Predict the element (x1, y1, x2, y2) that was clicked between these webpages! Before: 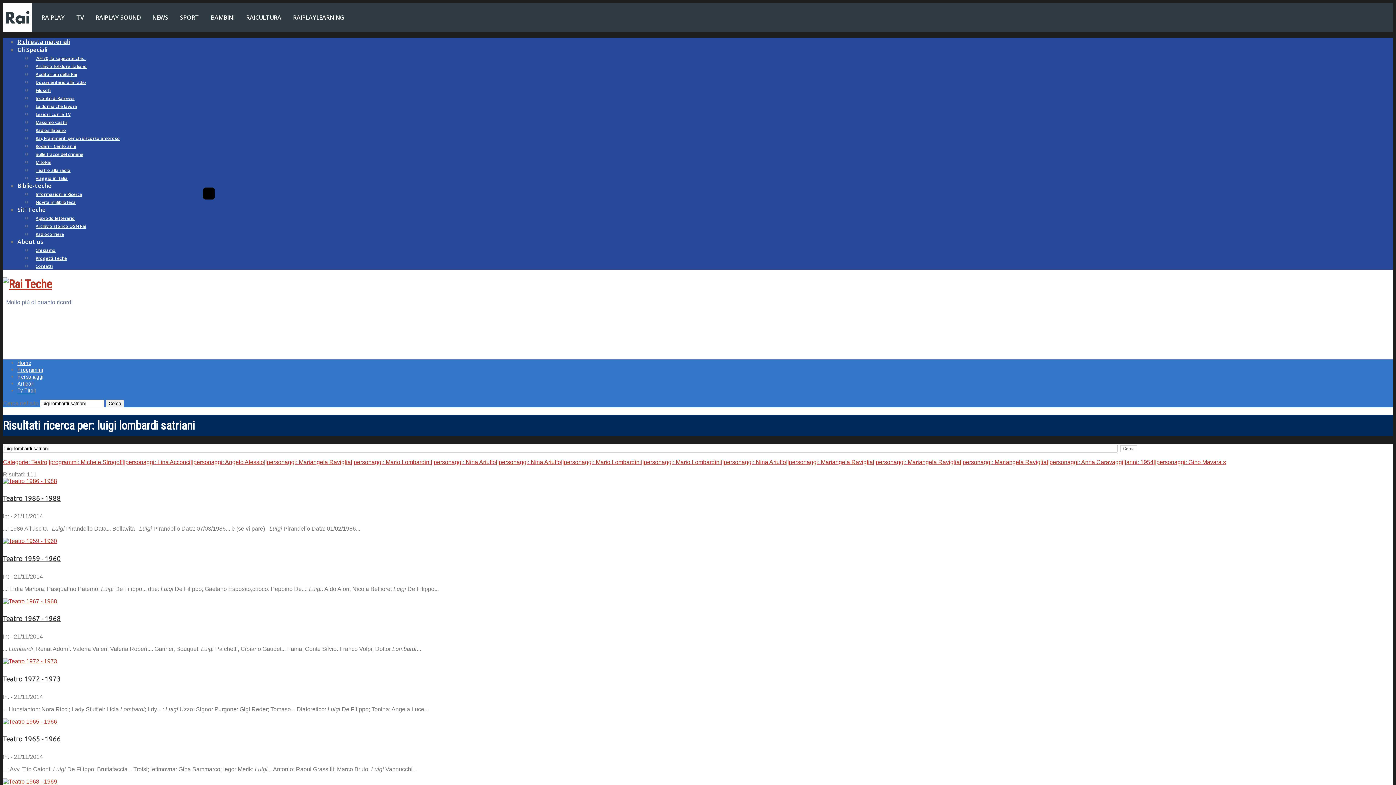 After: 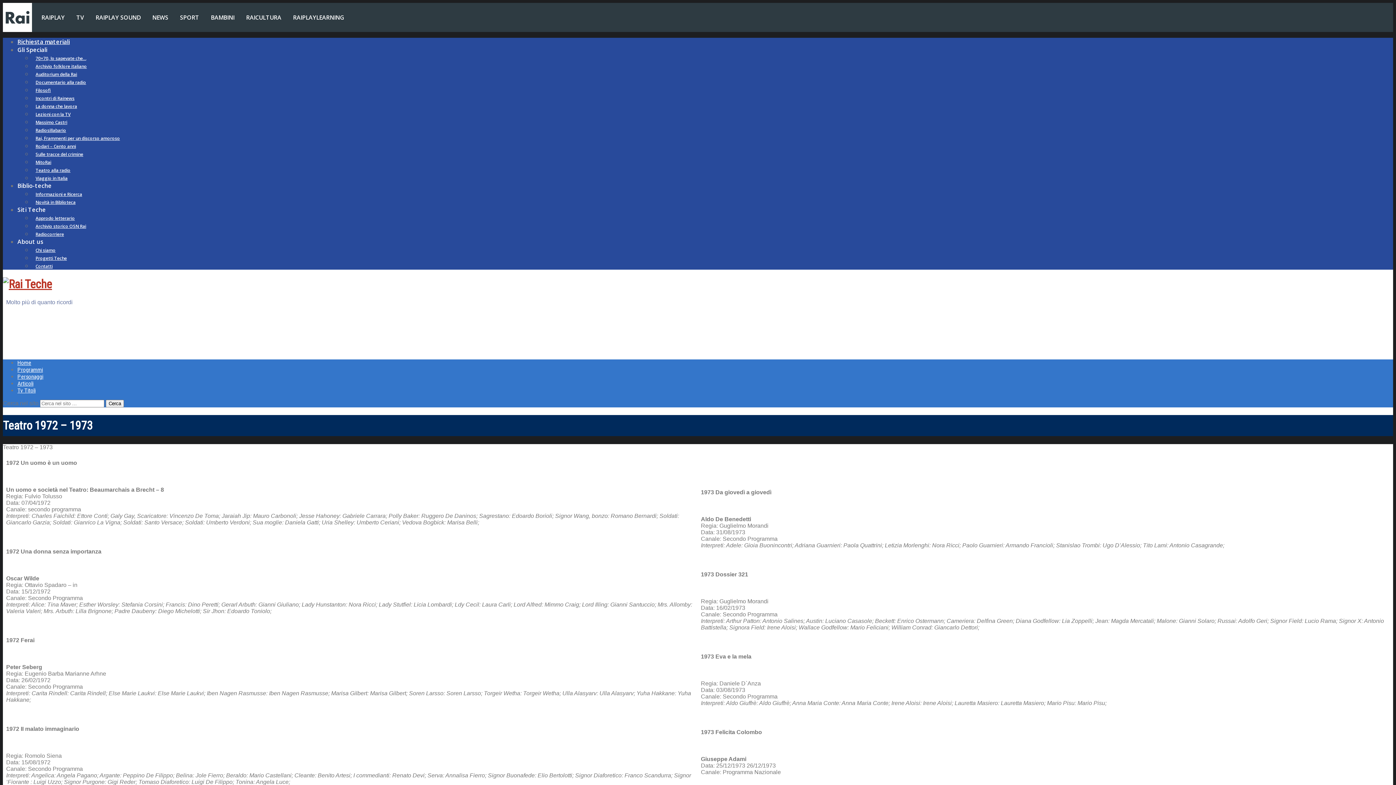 Action: bbox: (2, 675, 60, 683) label: Teatro 1972 - 1973